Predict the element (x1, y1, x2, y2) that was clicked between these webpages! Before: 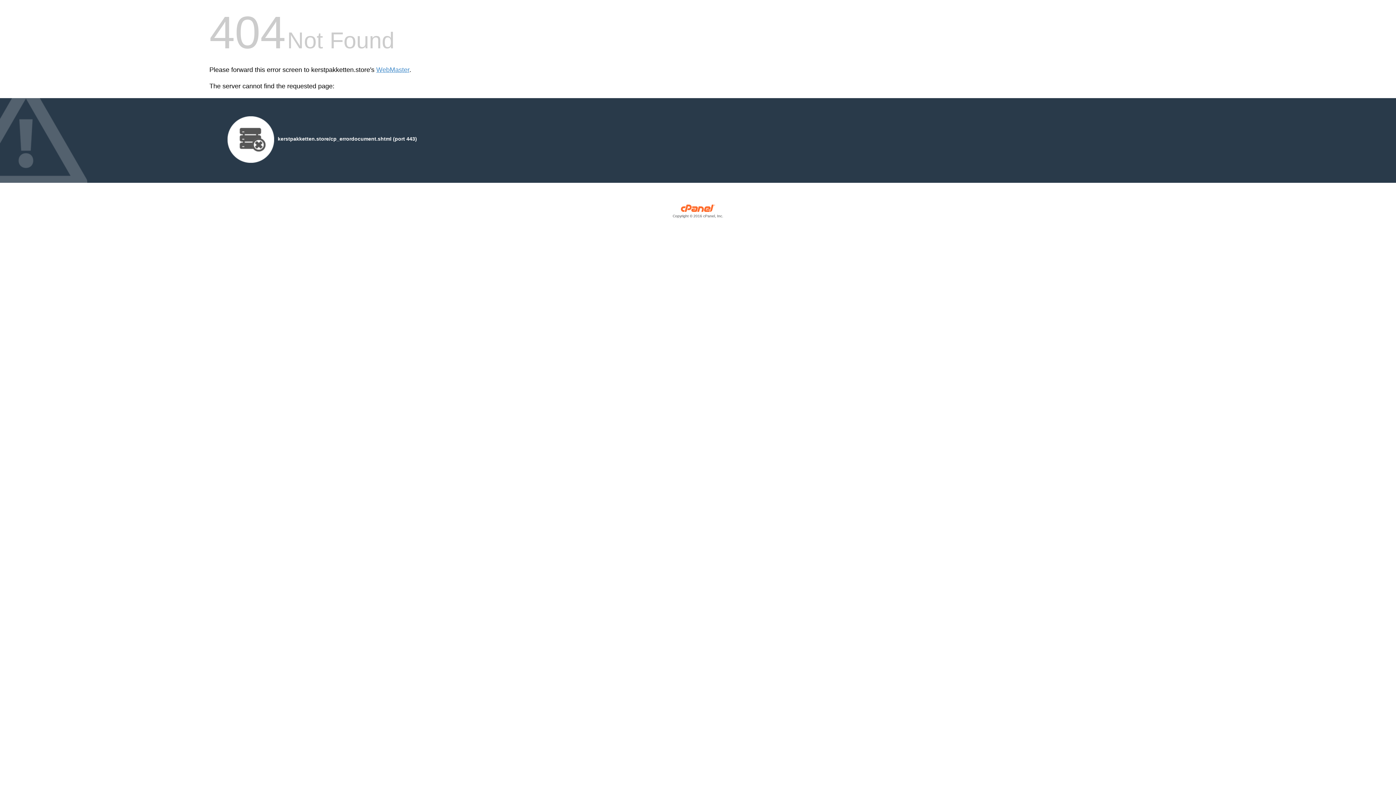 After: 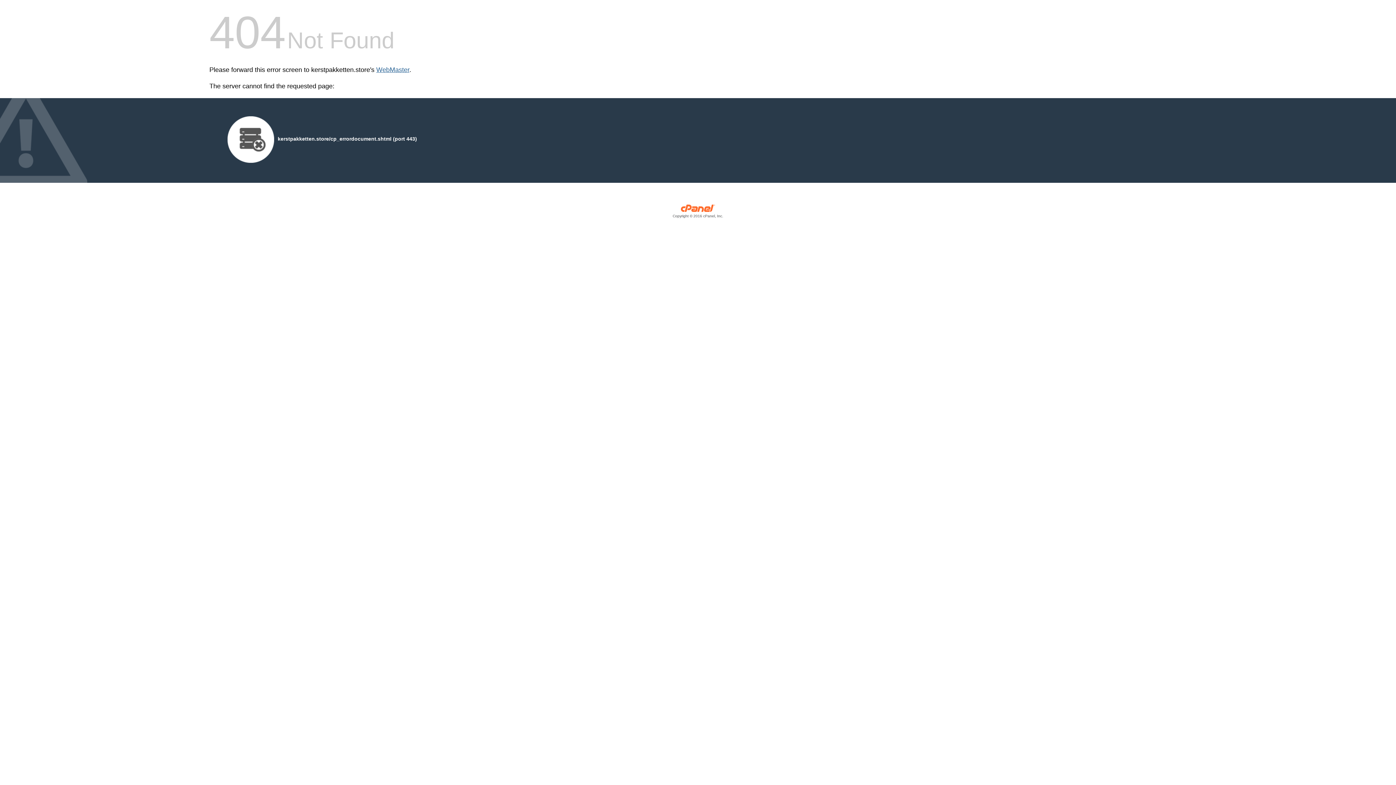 Action: label: WebMaster bbox: (376, 66, 409, 73)